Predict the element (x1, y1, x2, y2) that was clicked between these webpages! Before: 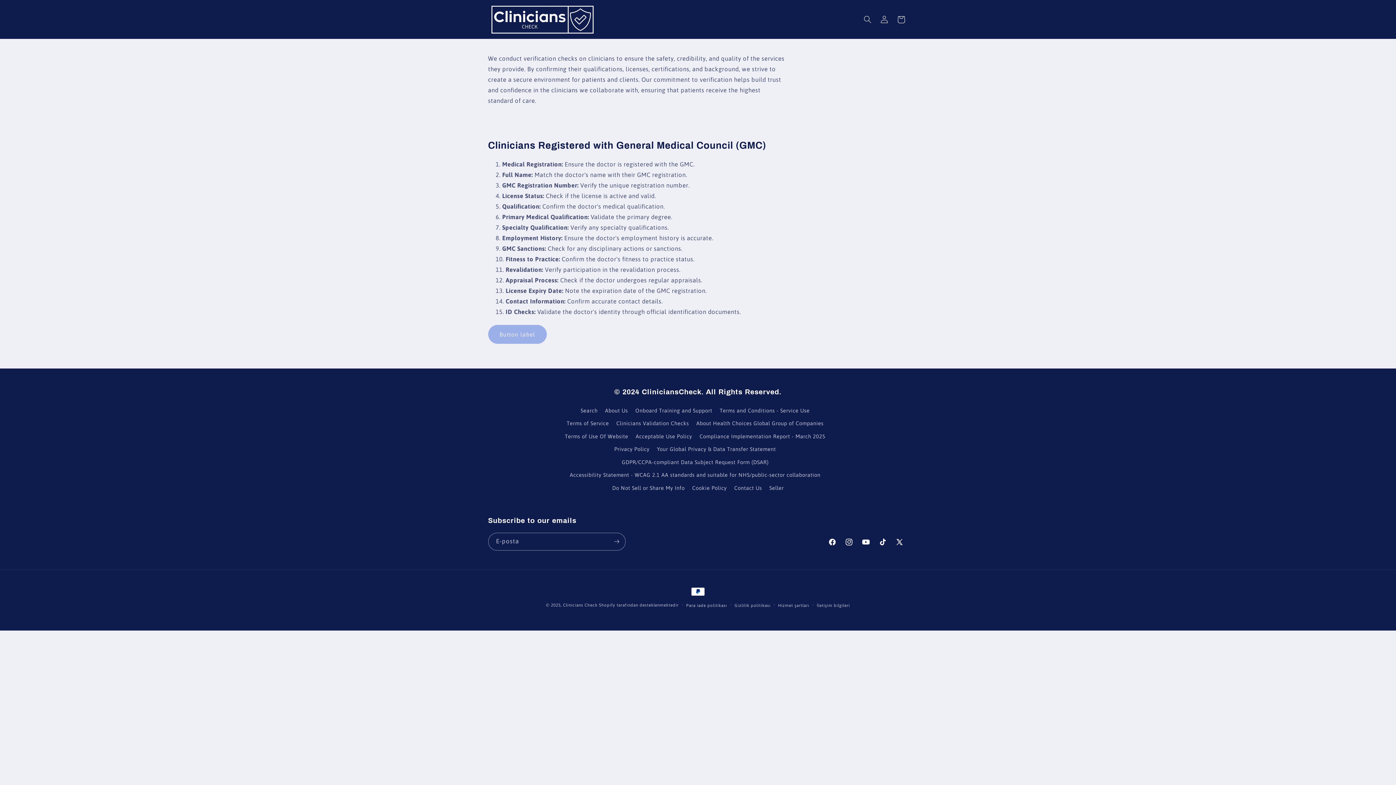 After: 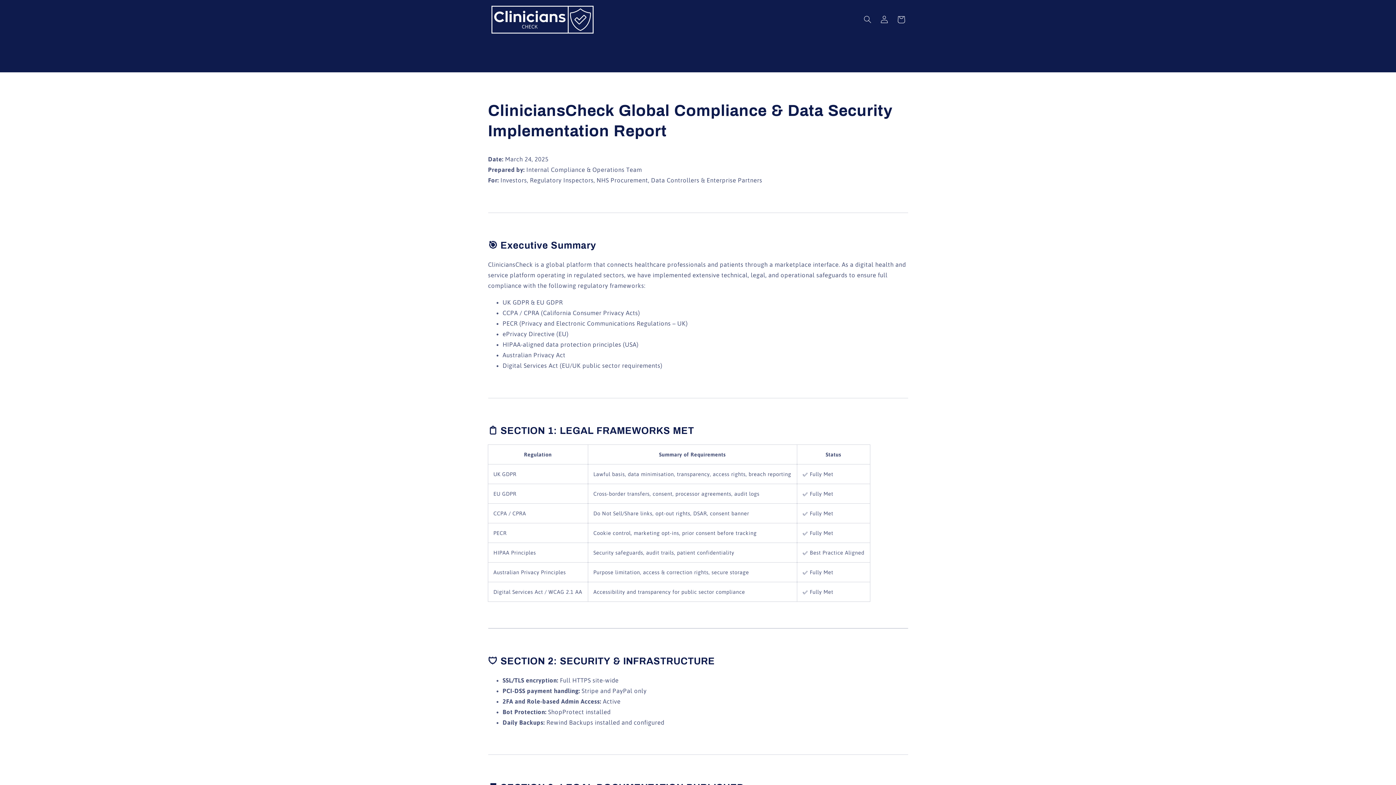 Action: label: Compliance Implementation Report - March 2025 bbox: (699, 430, 825, 442)